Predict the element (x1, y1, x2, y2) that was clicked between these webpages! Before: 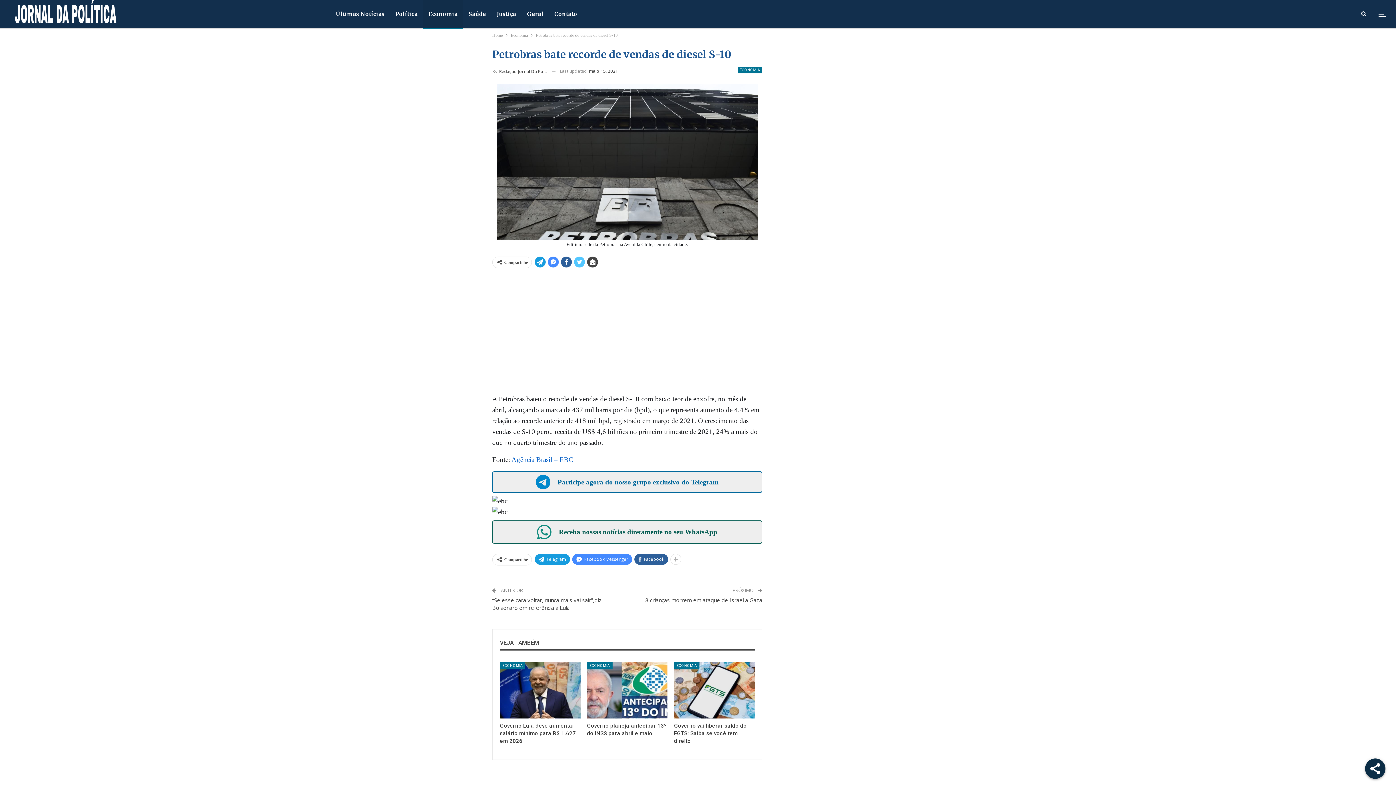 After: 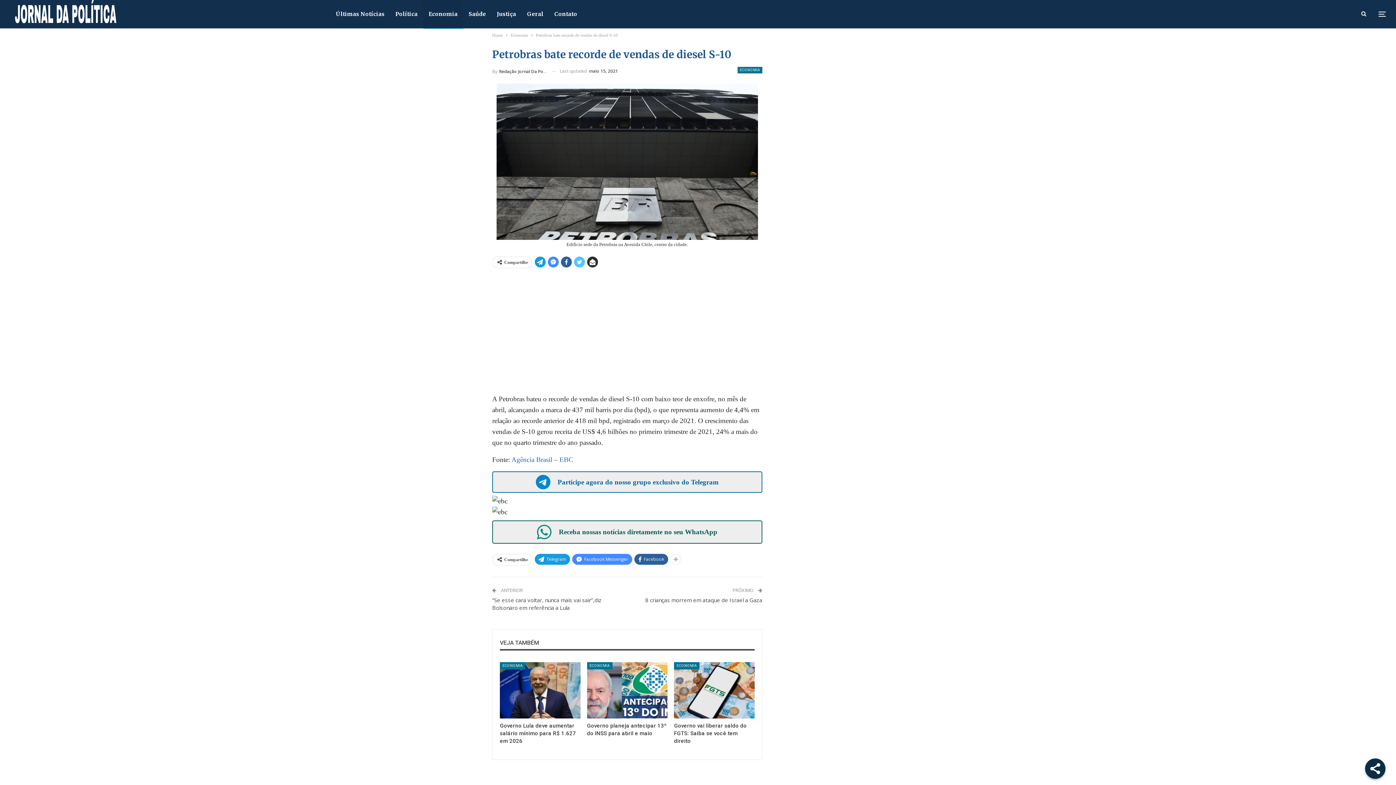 Action: bbox: (587, 256, 598, 267)